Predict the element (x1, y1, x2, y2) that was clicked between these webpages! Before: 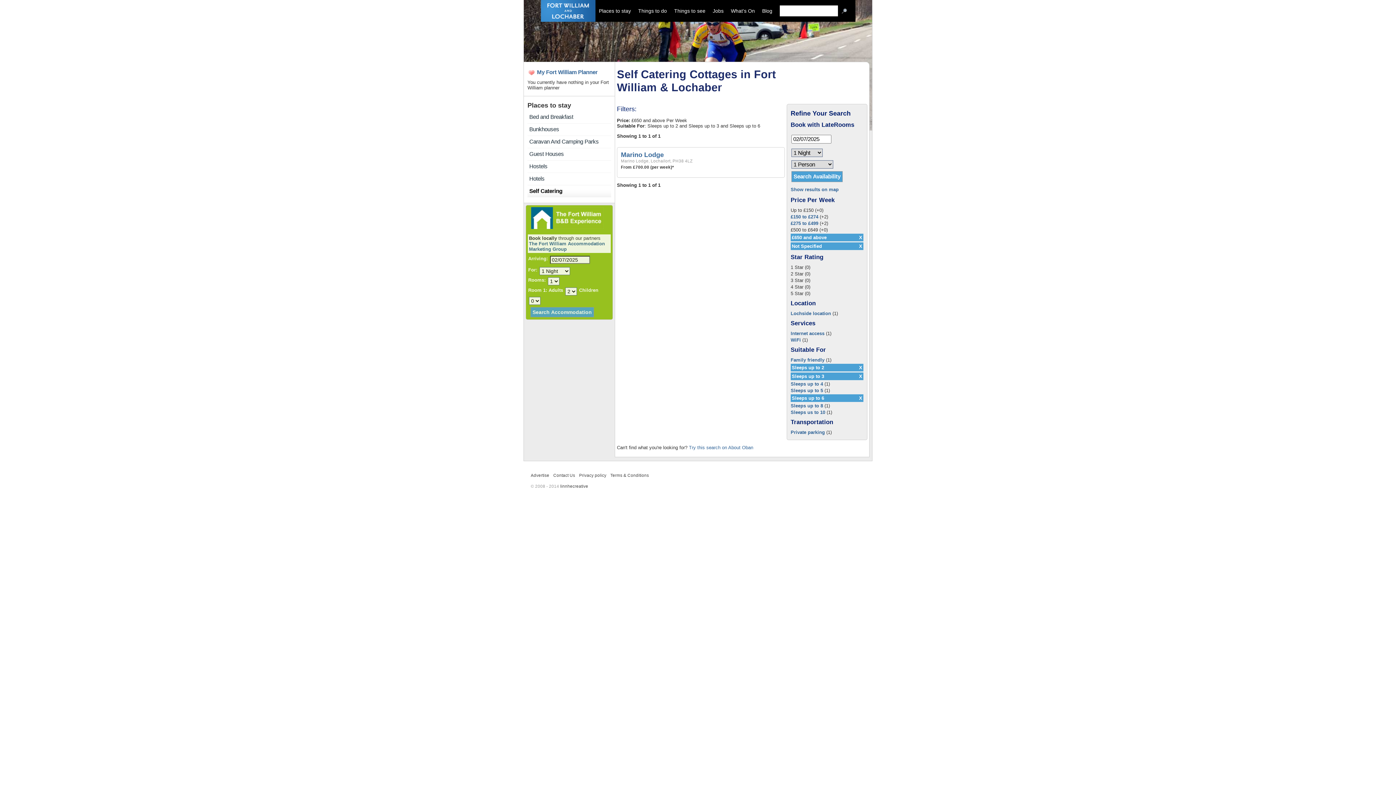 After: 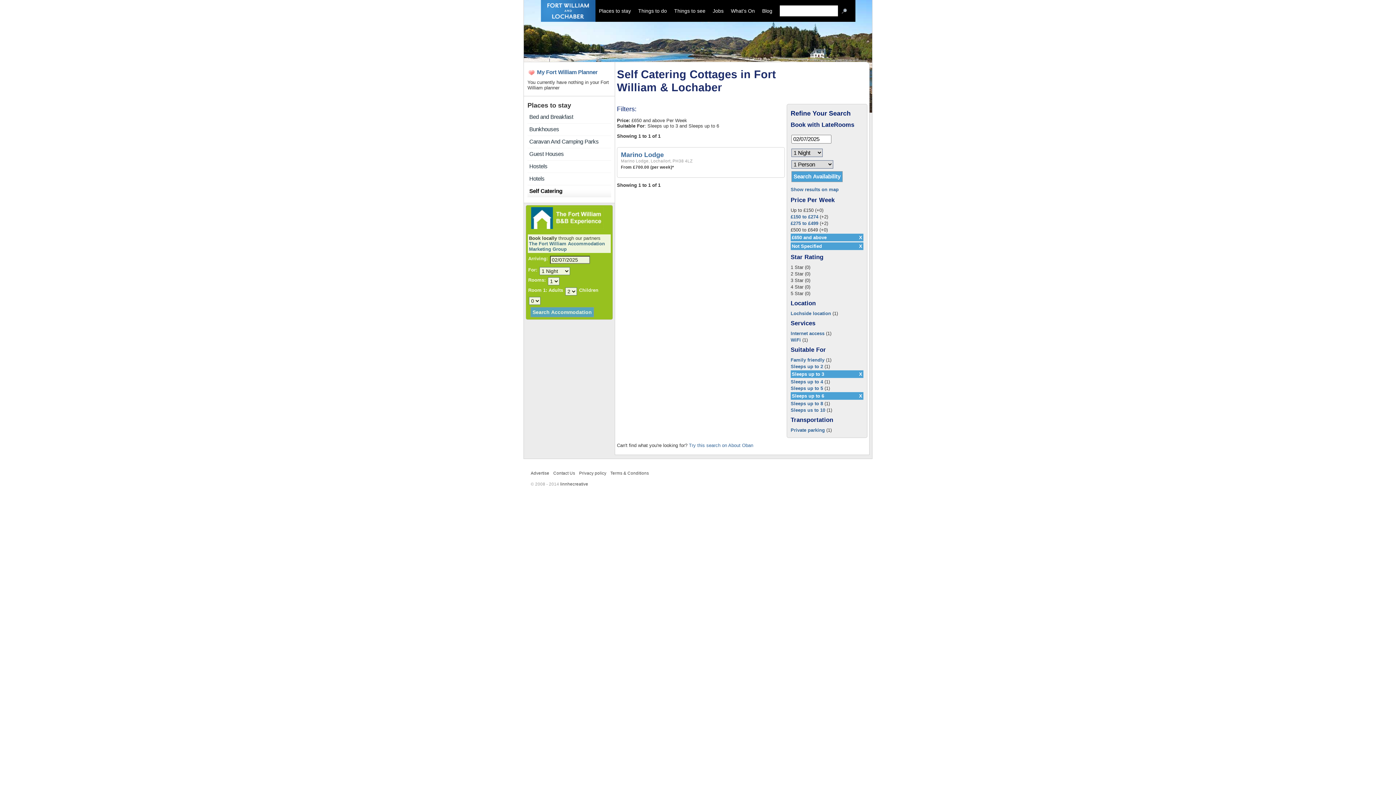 Action: bbox: (859, 365, 862, 370) label: X